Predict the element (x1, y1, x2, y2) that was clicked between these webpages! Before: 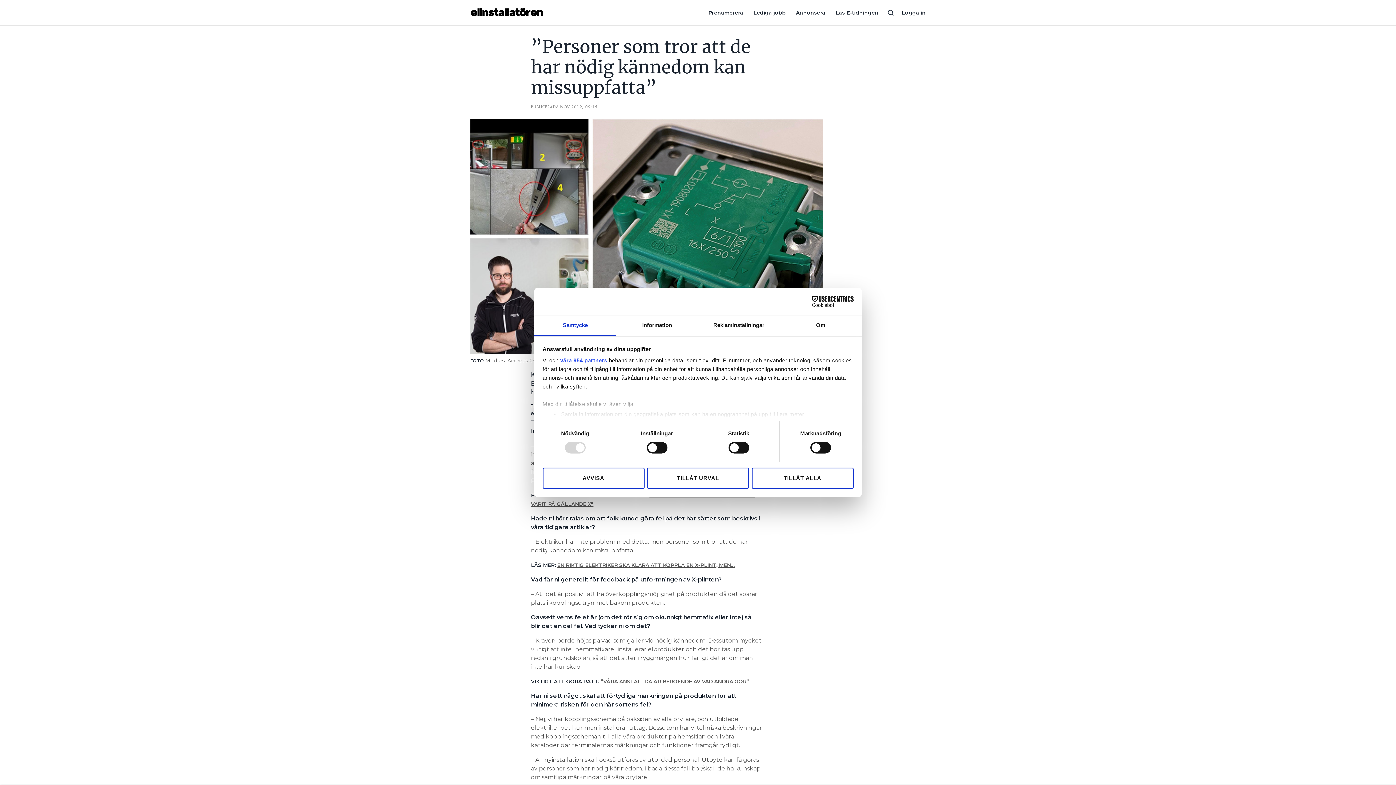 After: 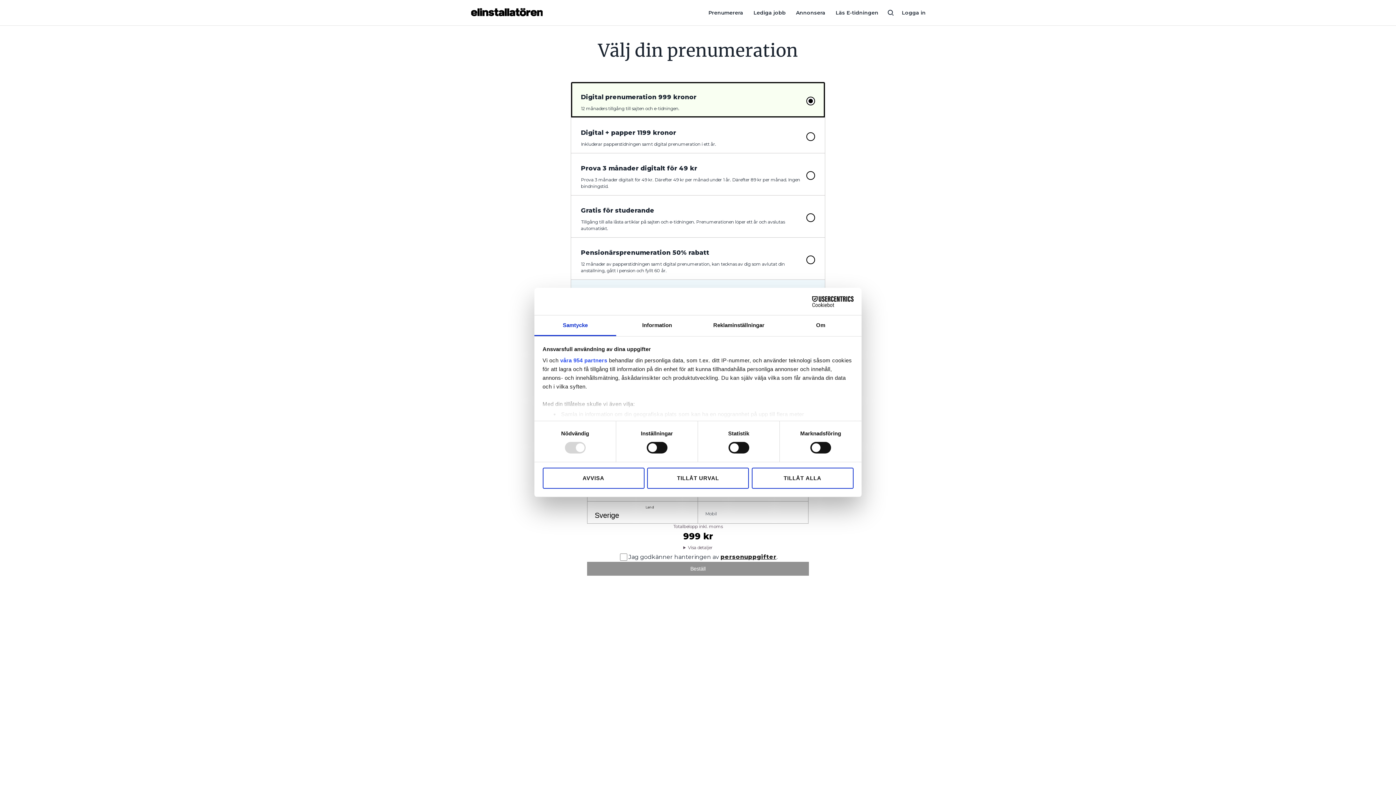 Action: bbox: (704, 24, 747, 50) label: Prenumerera